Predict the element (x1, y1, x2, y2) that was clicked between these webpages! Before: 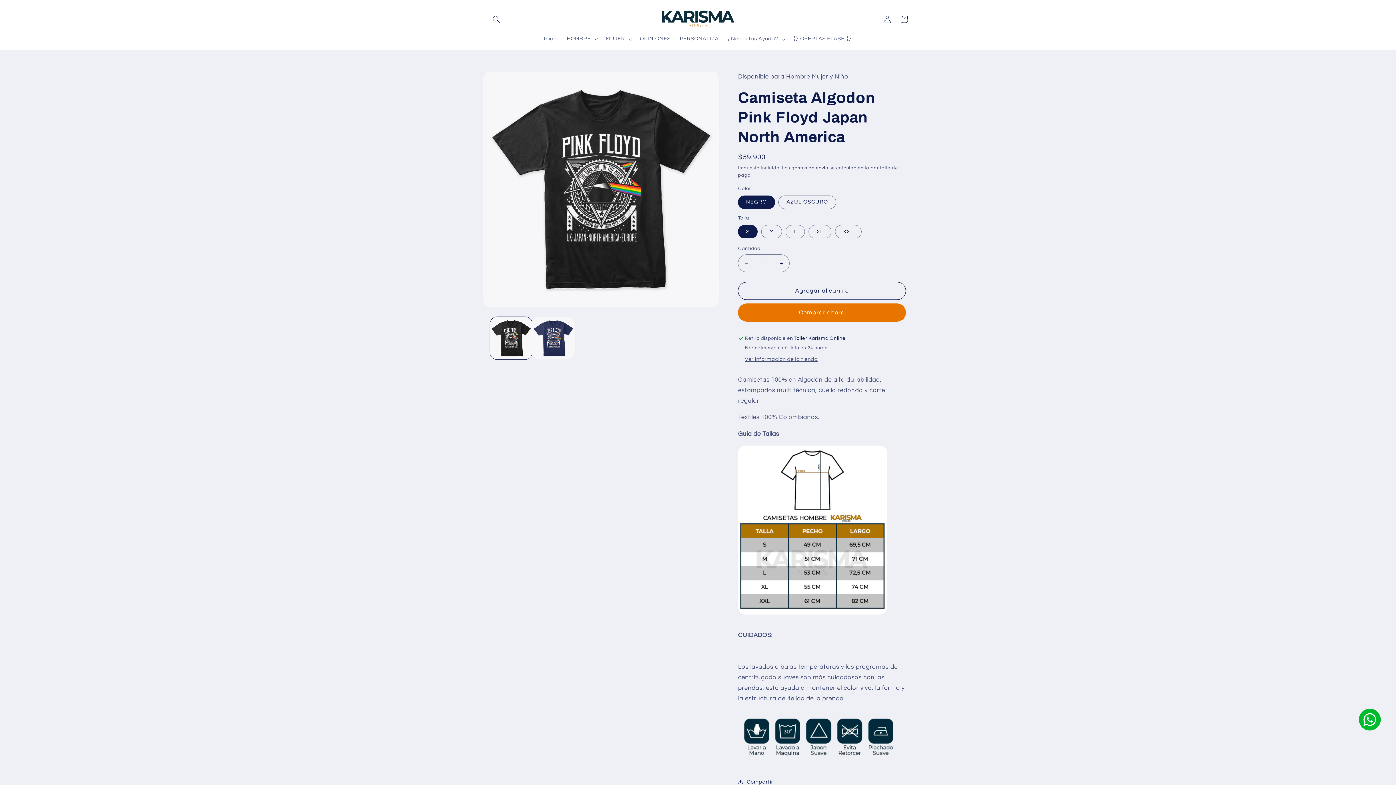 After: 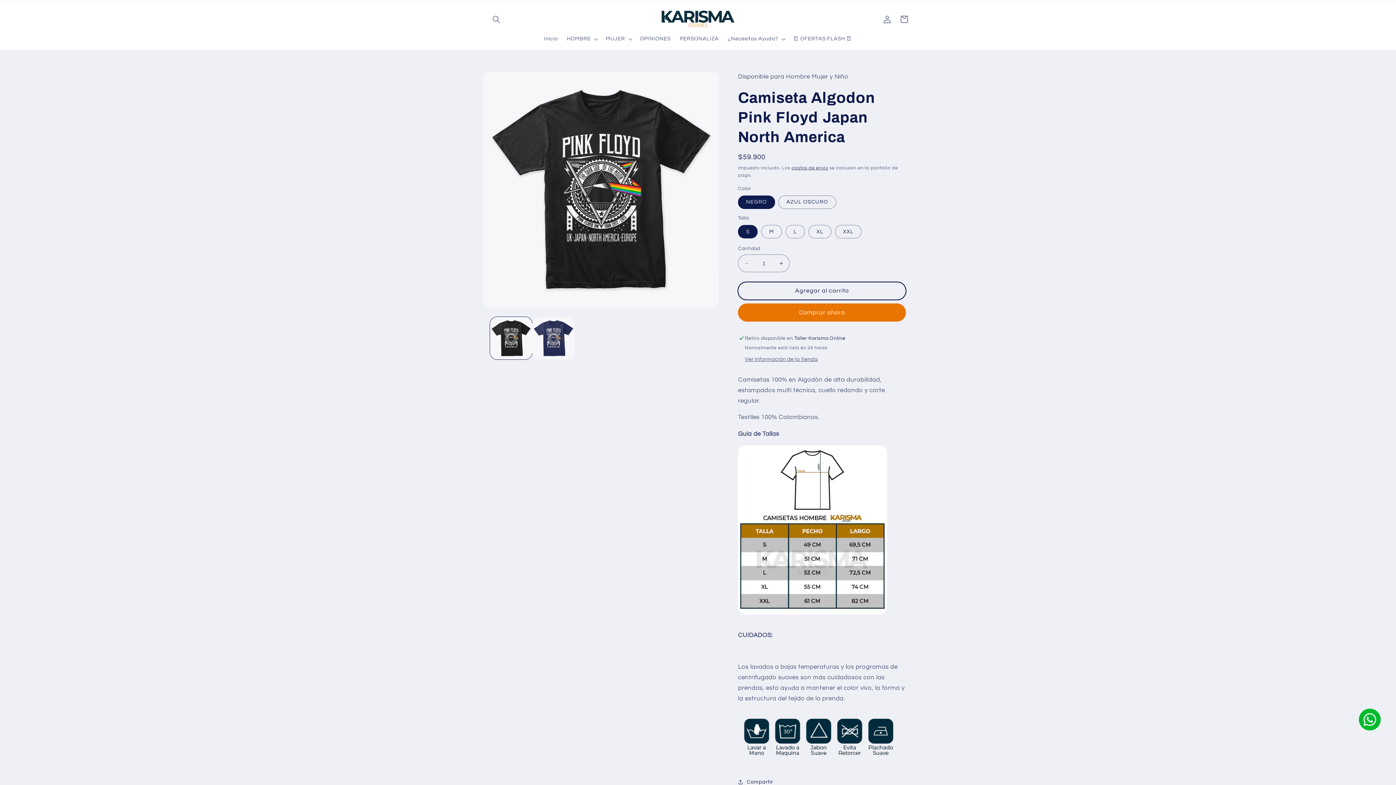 Action: label: Agregar al carrito bbox: (738, 282, 906, 299)